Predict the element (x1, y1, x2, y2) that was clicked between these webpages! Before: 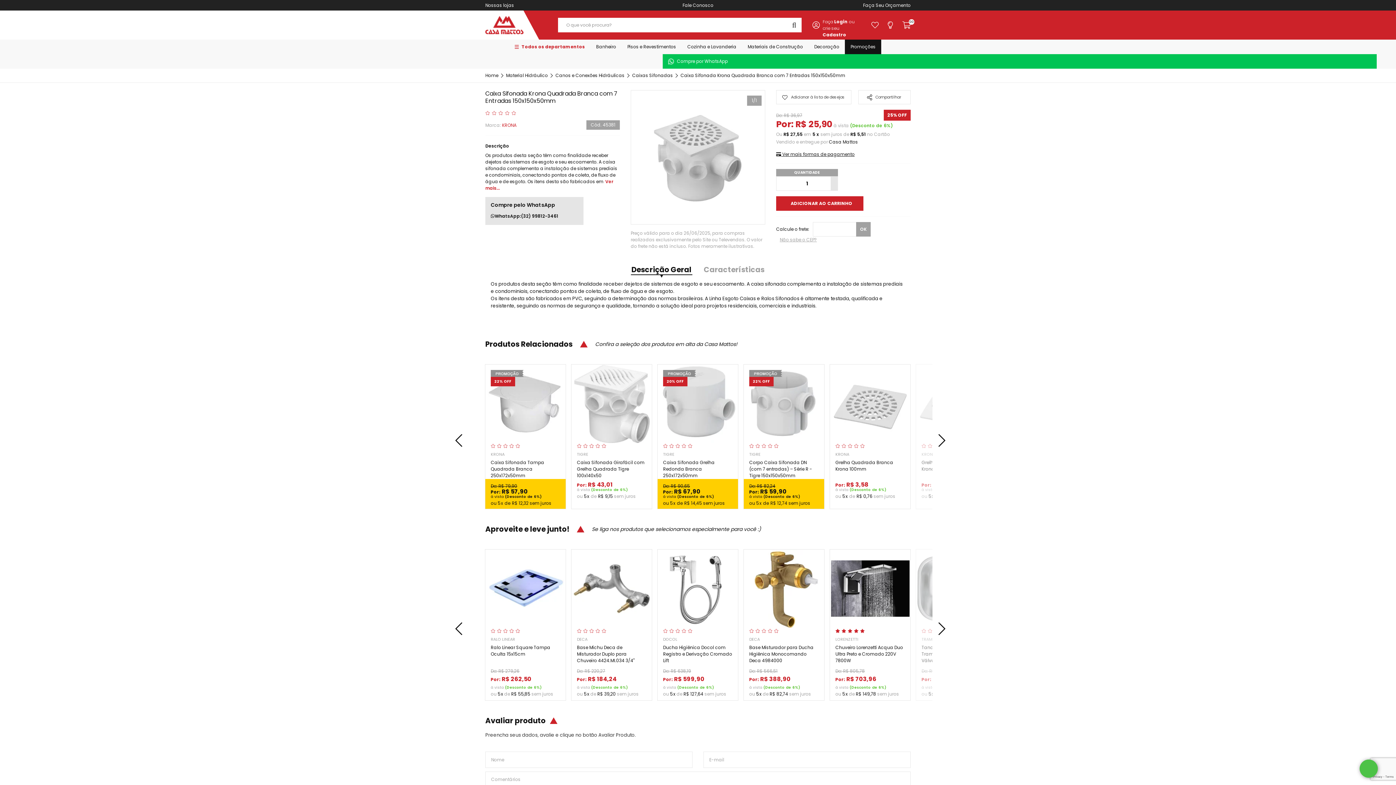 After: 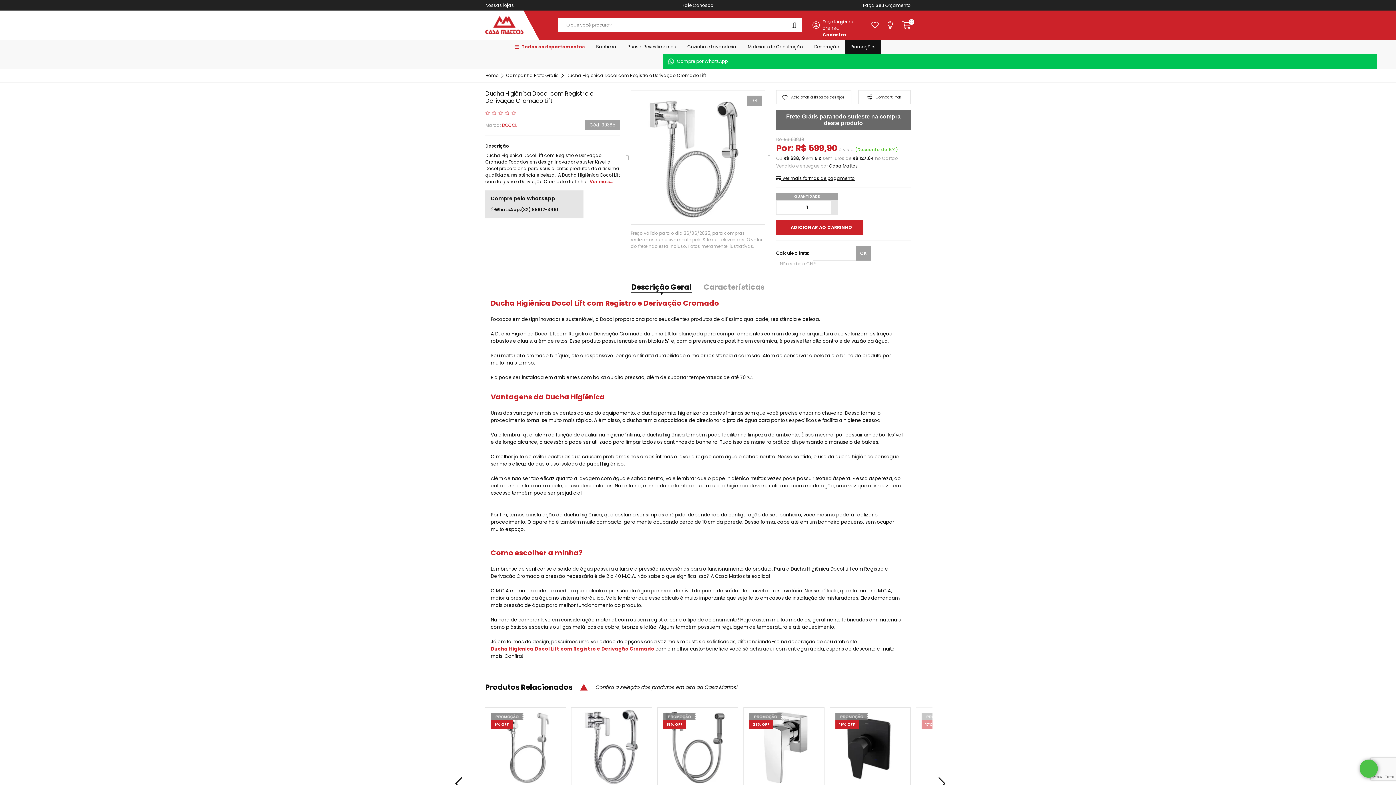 Action: bbox: (830, 549, 910, 628)